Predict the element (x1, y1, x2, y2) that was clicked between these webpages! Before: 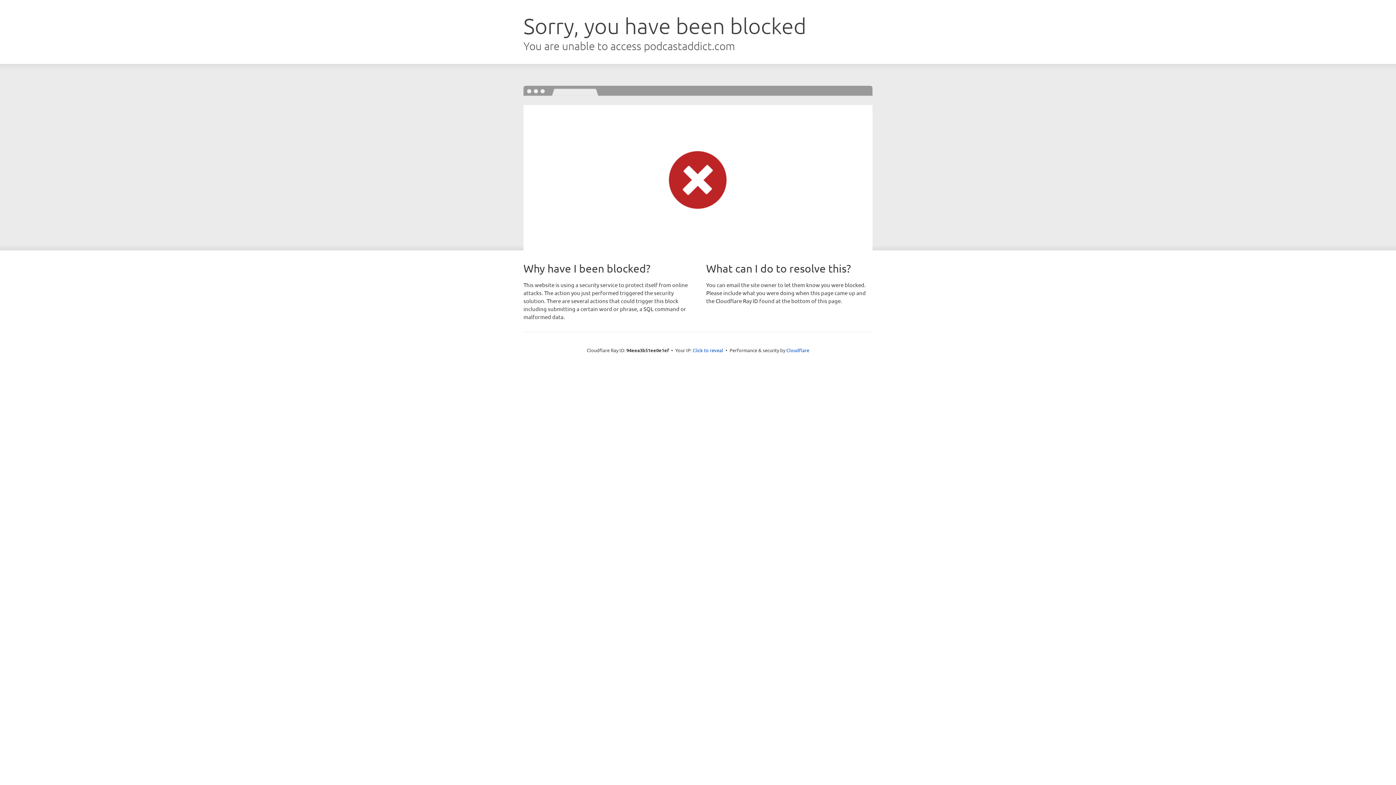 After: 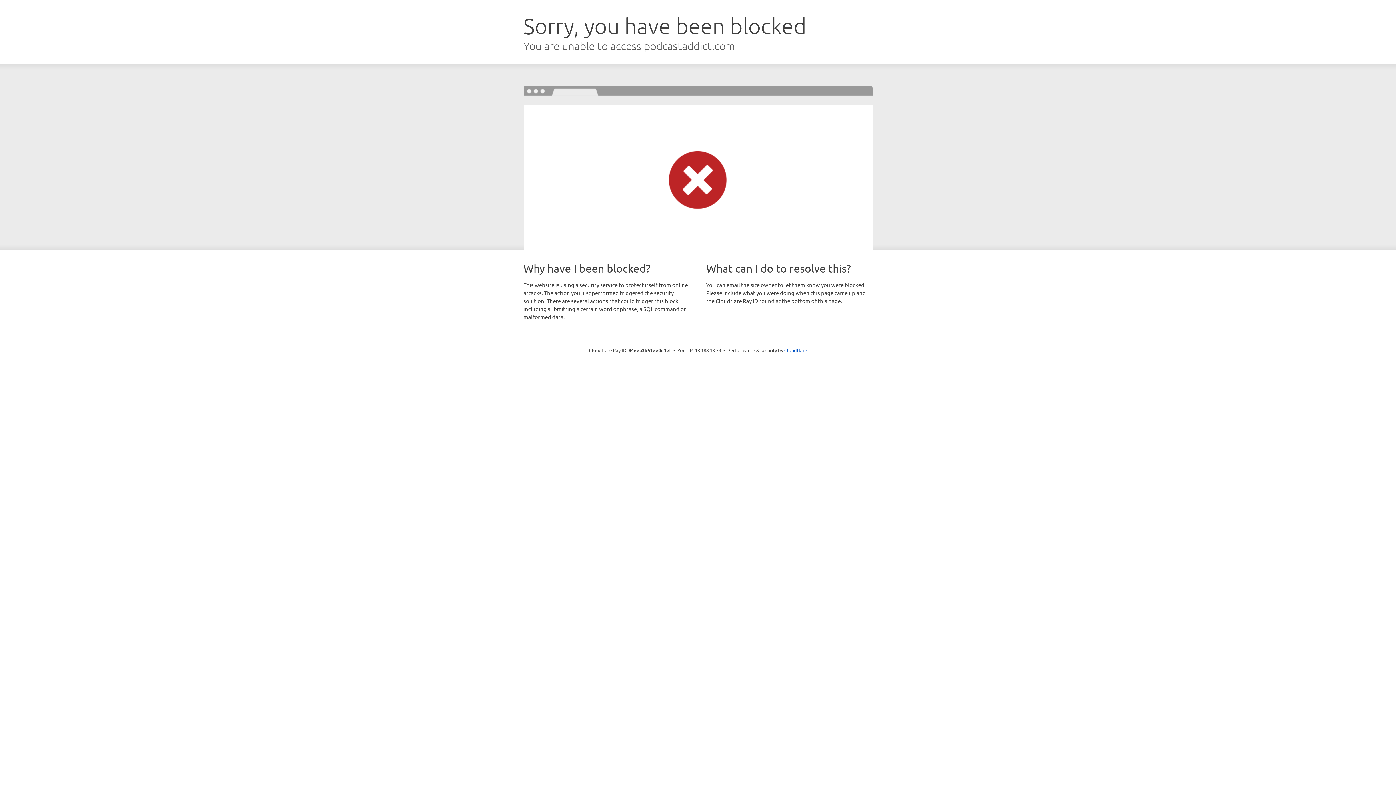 Action: label: Click to reveal bbox: (692, 346, 723, 353)